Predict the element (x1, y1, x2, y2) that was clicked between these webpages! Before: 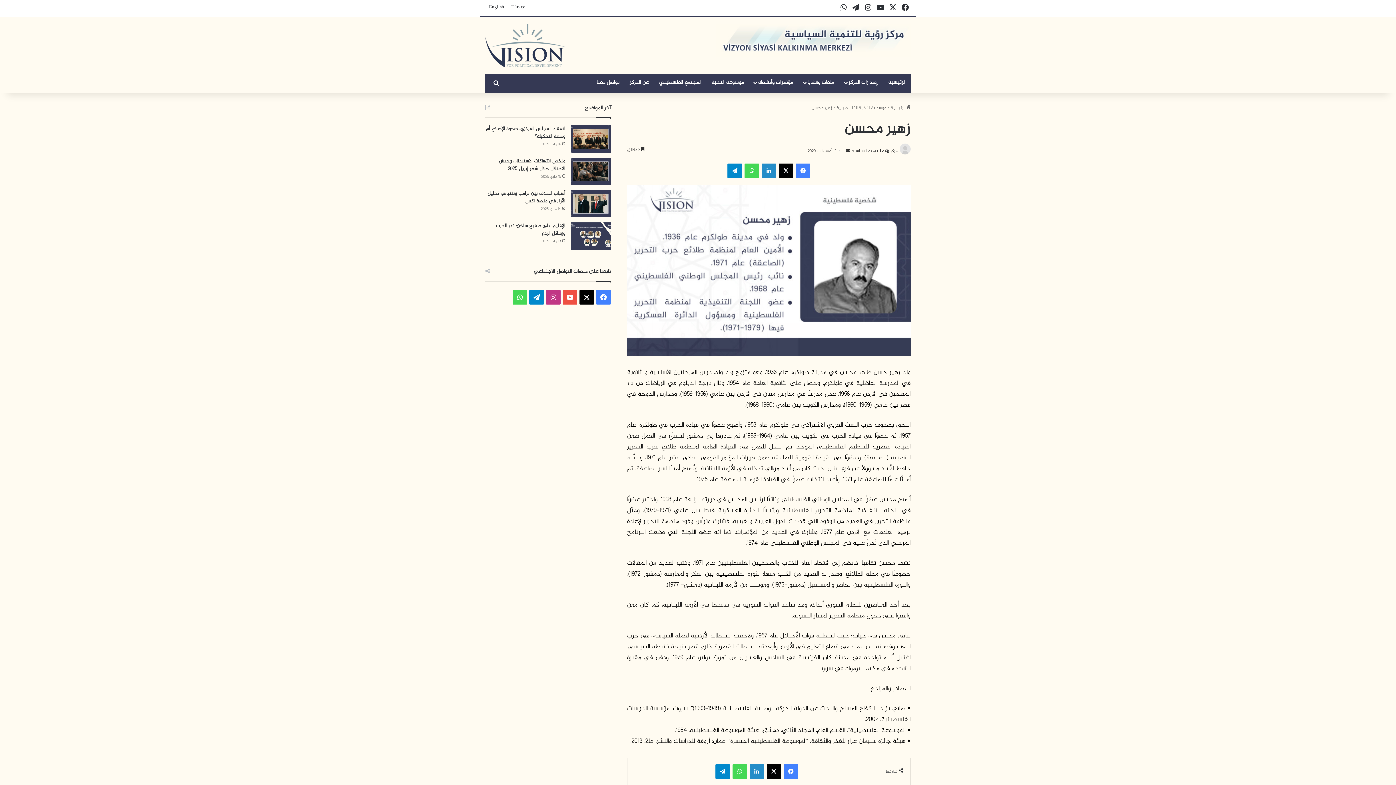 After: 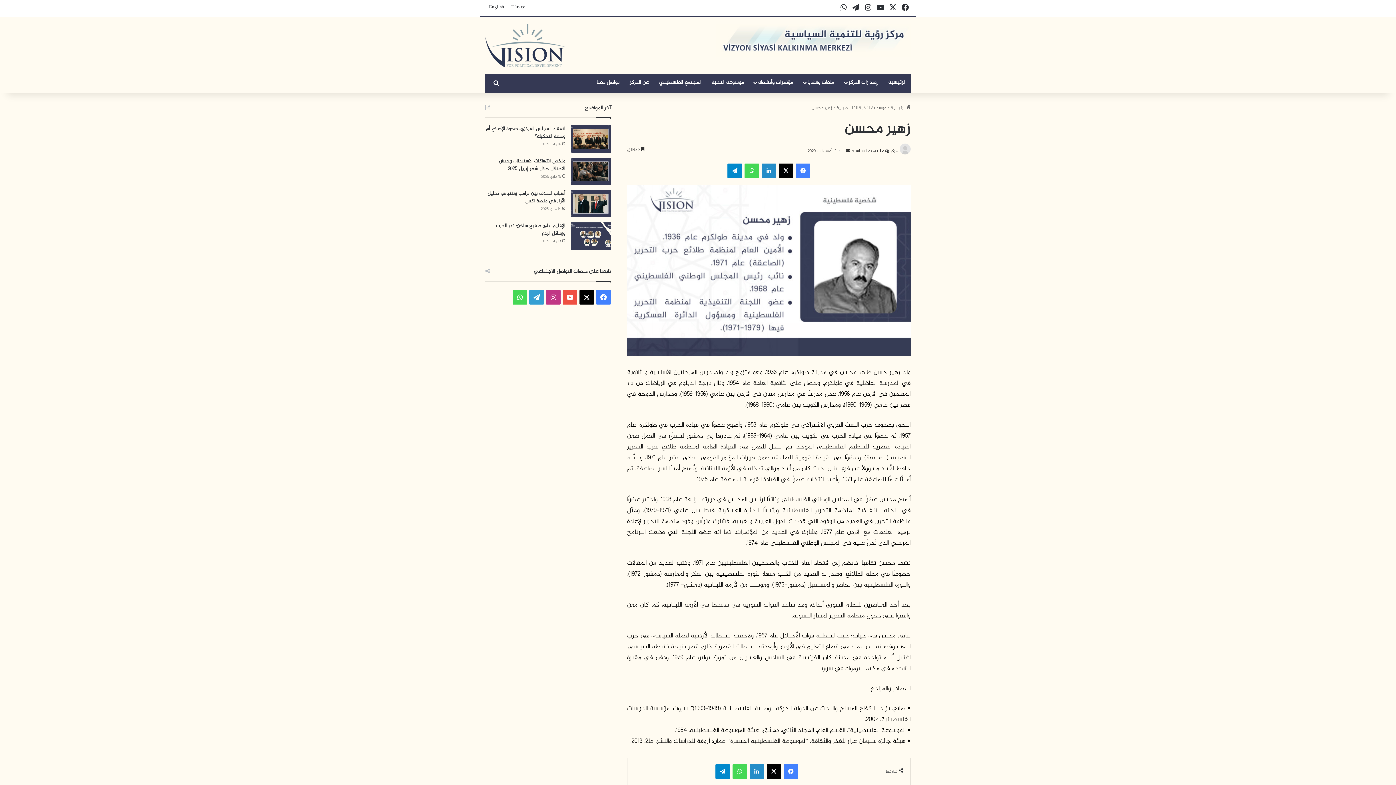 Action: label: تيلقرام bbox: (529, 290, 544, 304)